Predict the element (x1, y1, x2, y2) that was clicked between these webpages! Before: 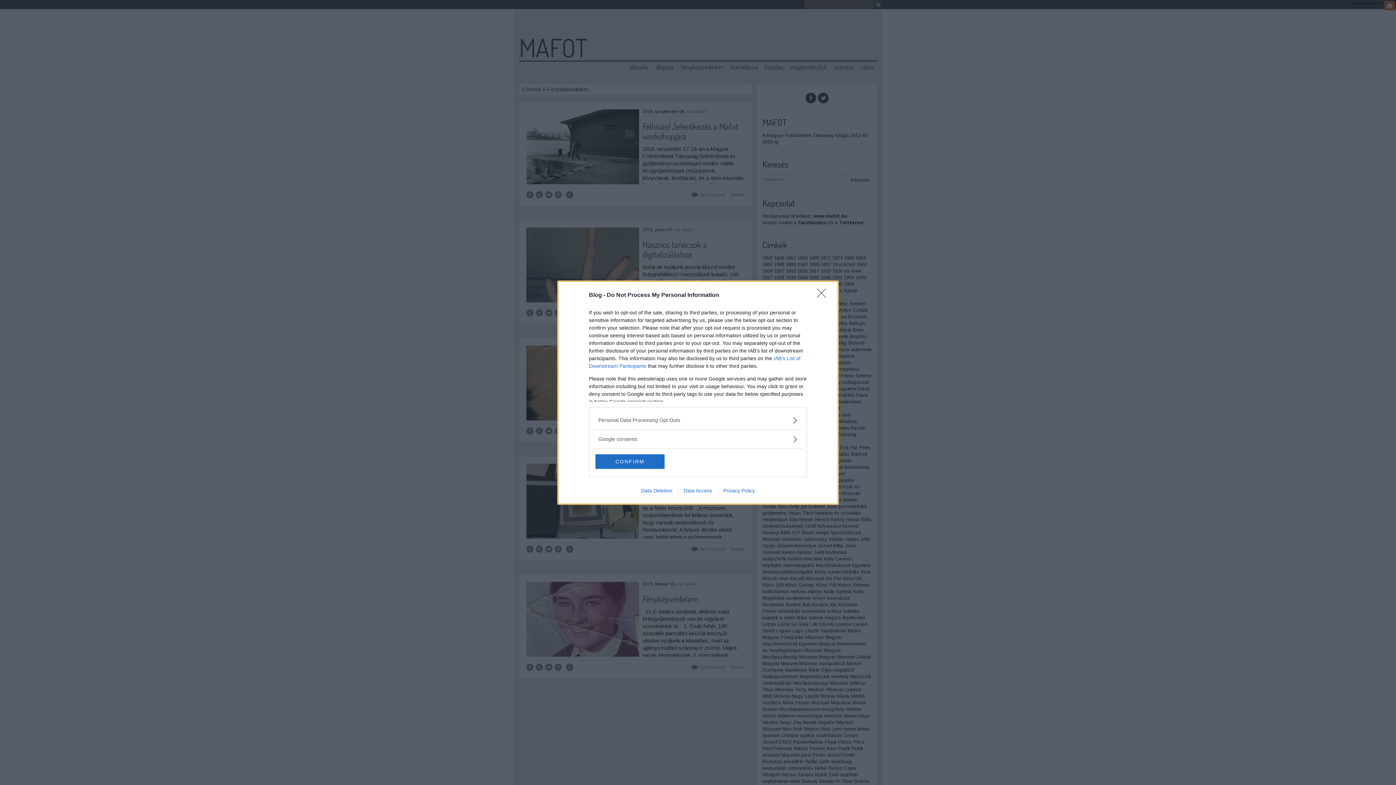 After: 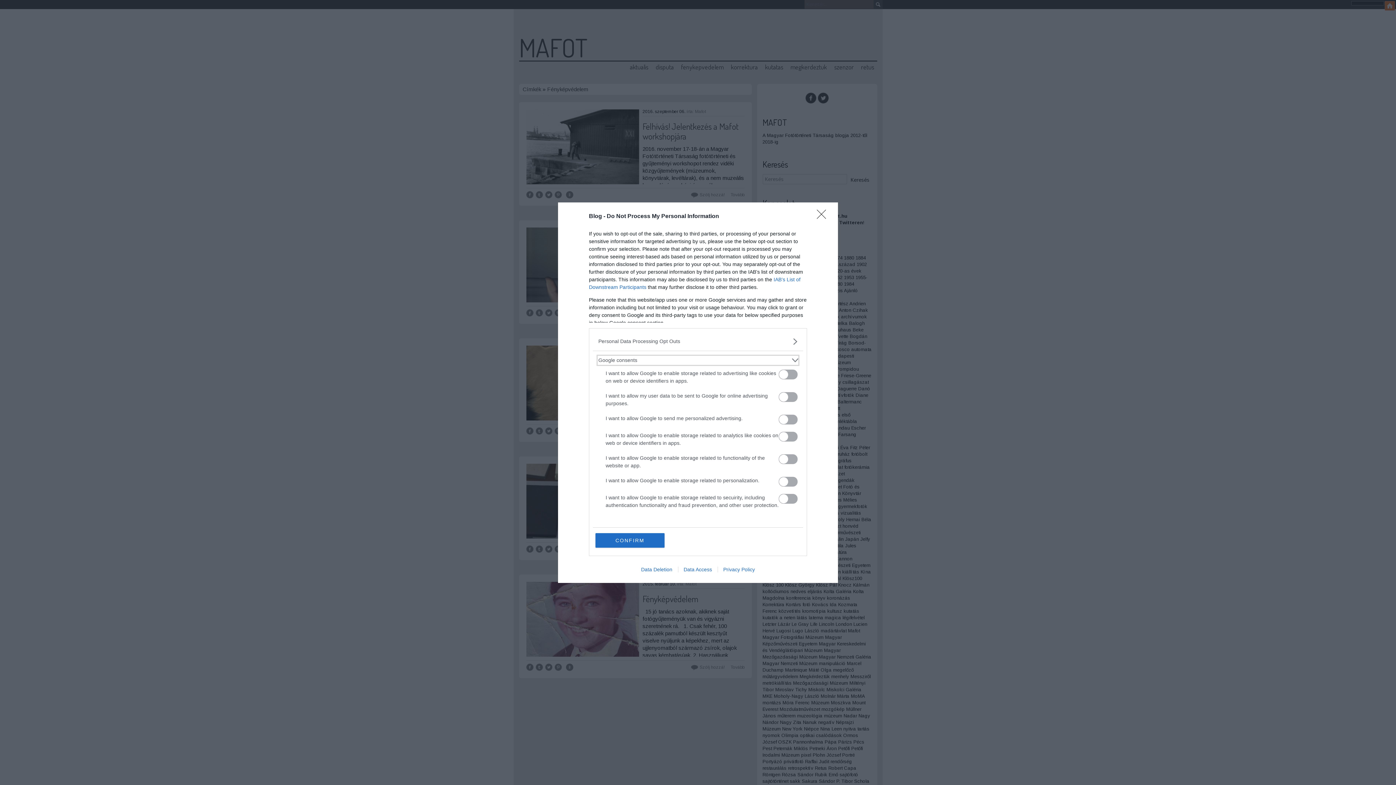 Action: label: Google consents bbox: (598, 435, 797, 443)